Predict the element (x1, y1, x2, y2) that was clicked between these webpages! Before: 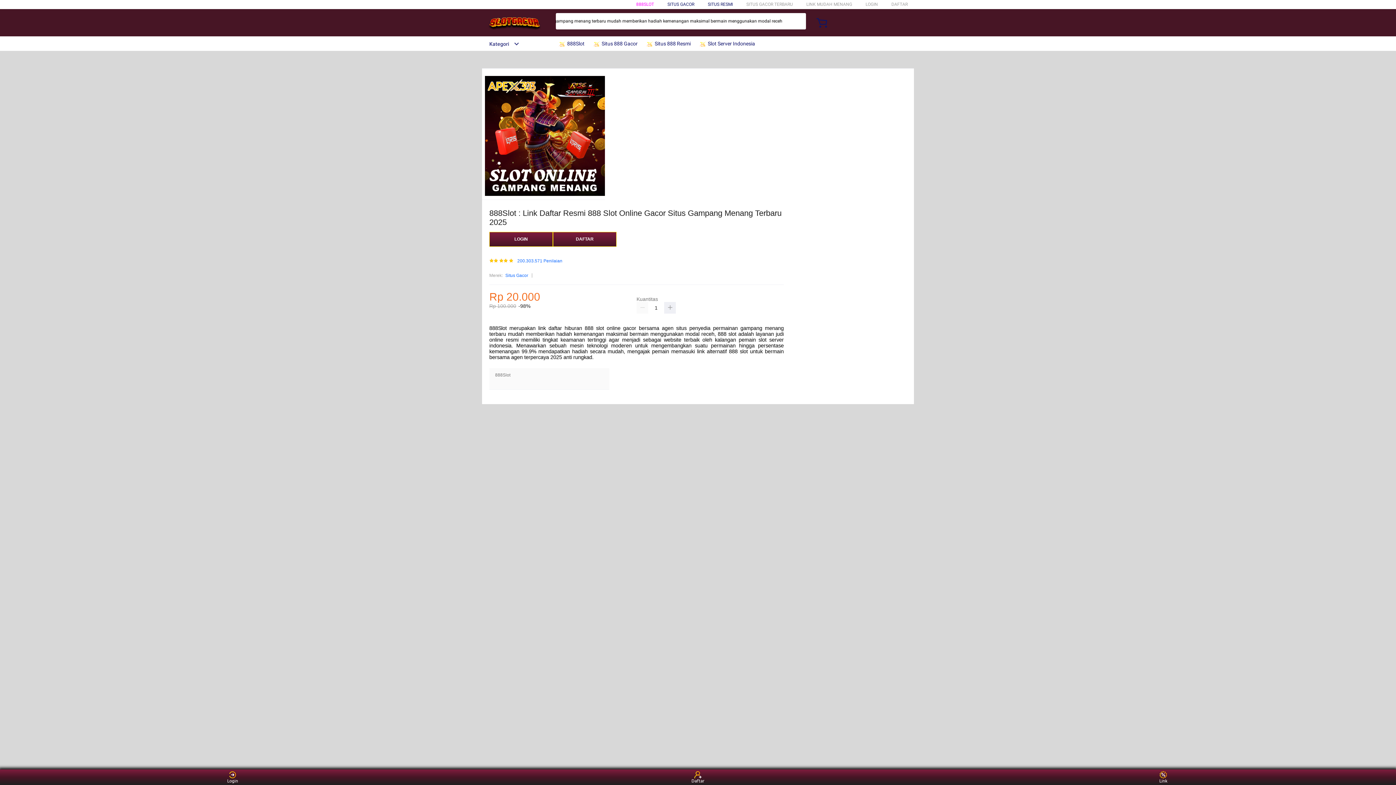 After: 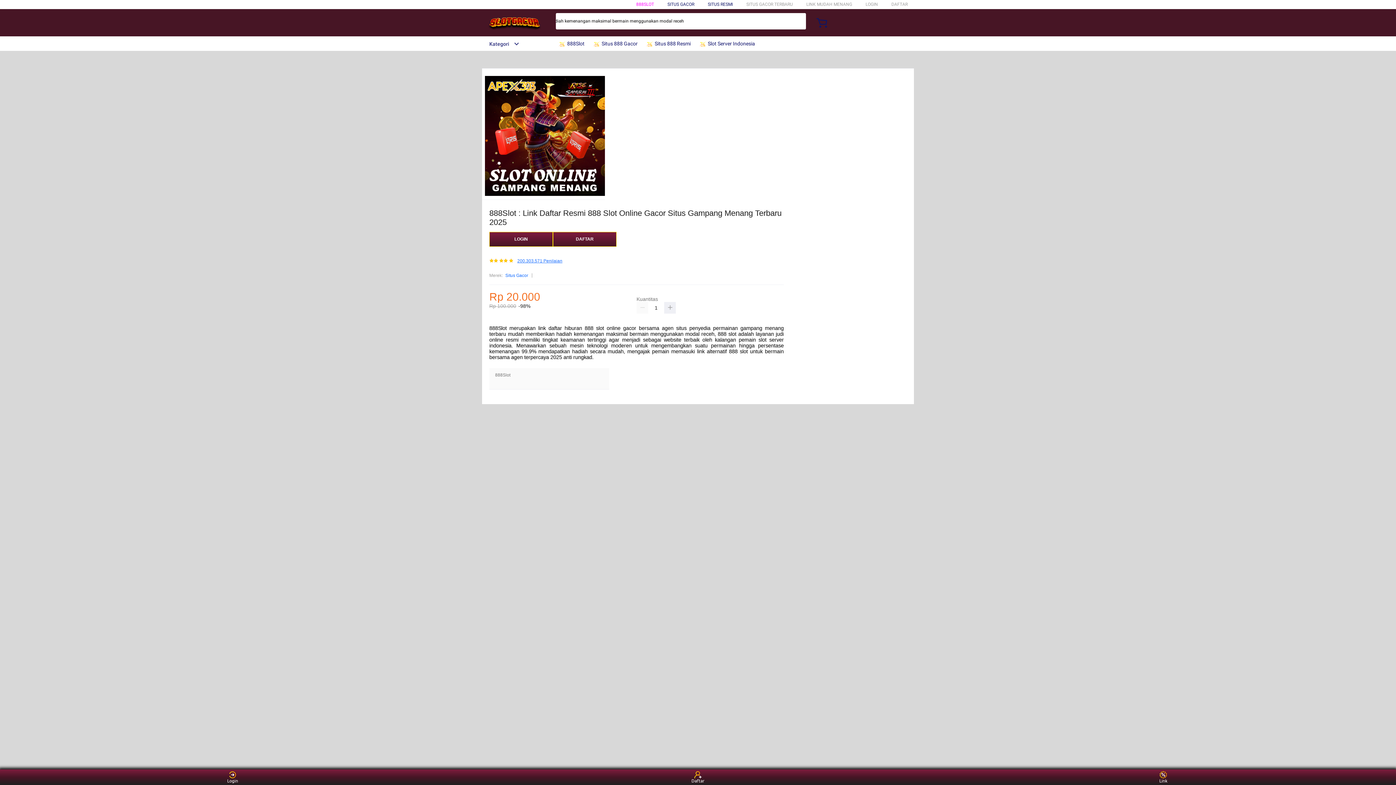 Action: label: 200.303.571 Penilaian bbox: (517, 259, 562, 263)